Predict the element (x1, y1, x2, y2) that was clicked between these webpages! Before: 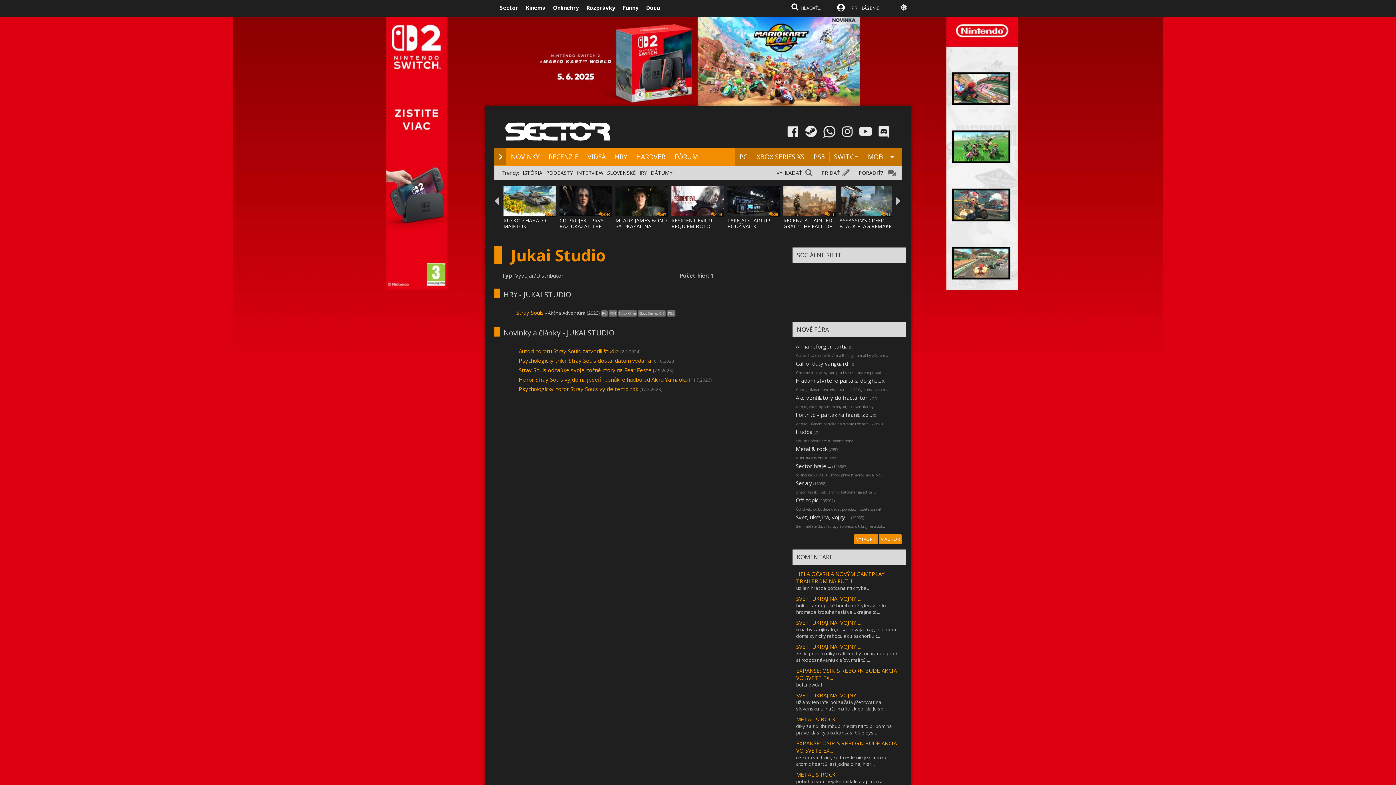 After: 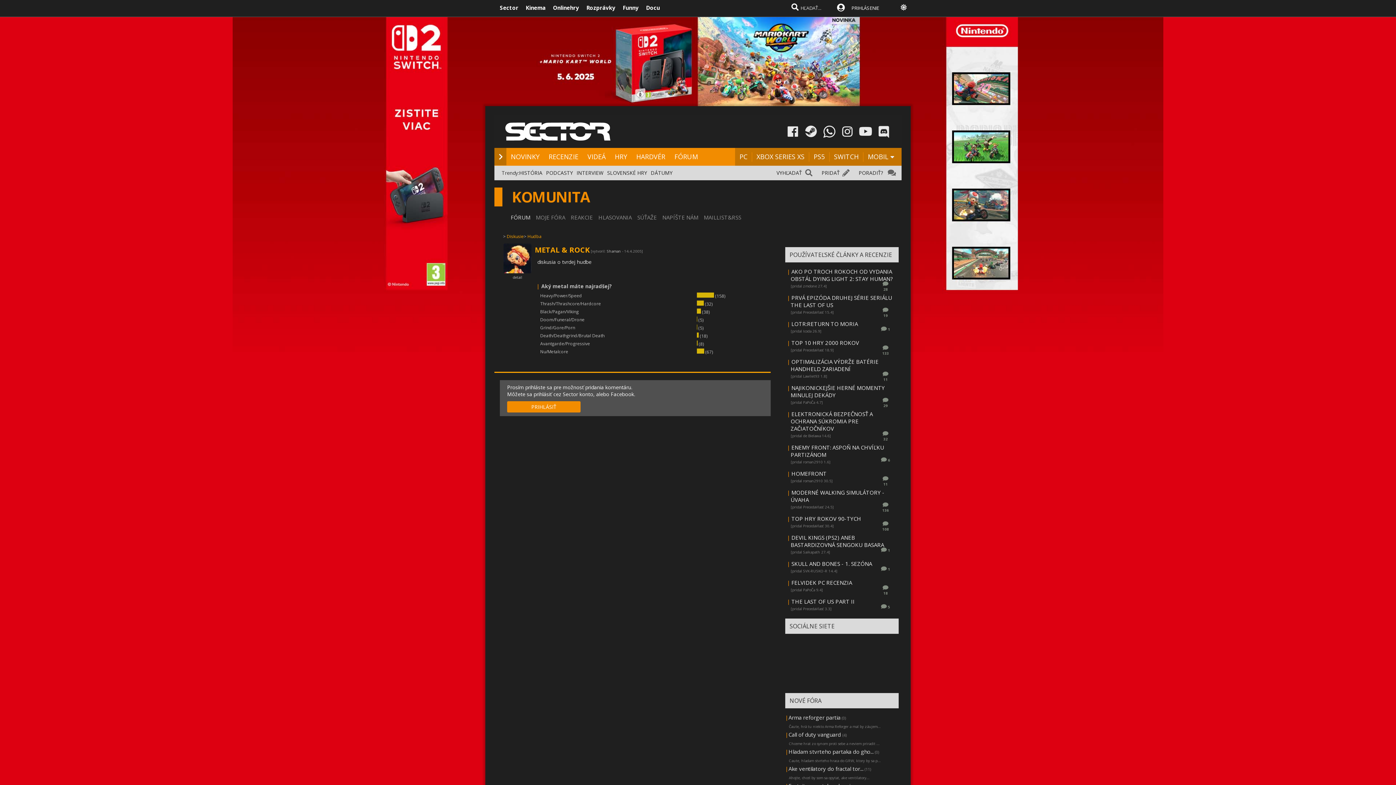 Action: bbox: (796, 445, 827, 452) label: Metal & rock